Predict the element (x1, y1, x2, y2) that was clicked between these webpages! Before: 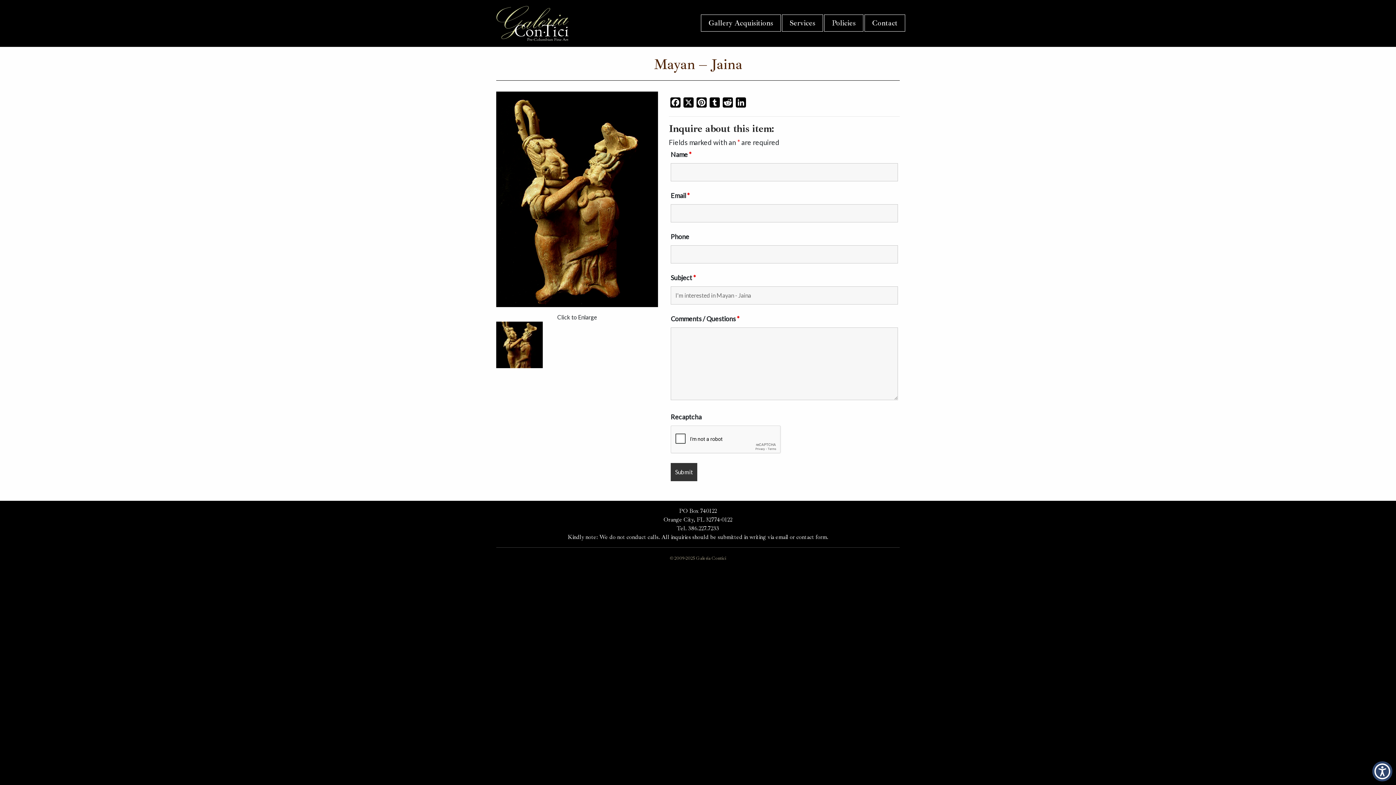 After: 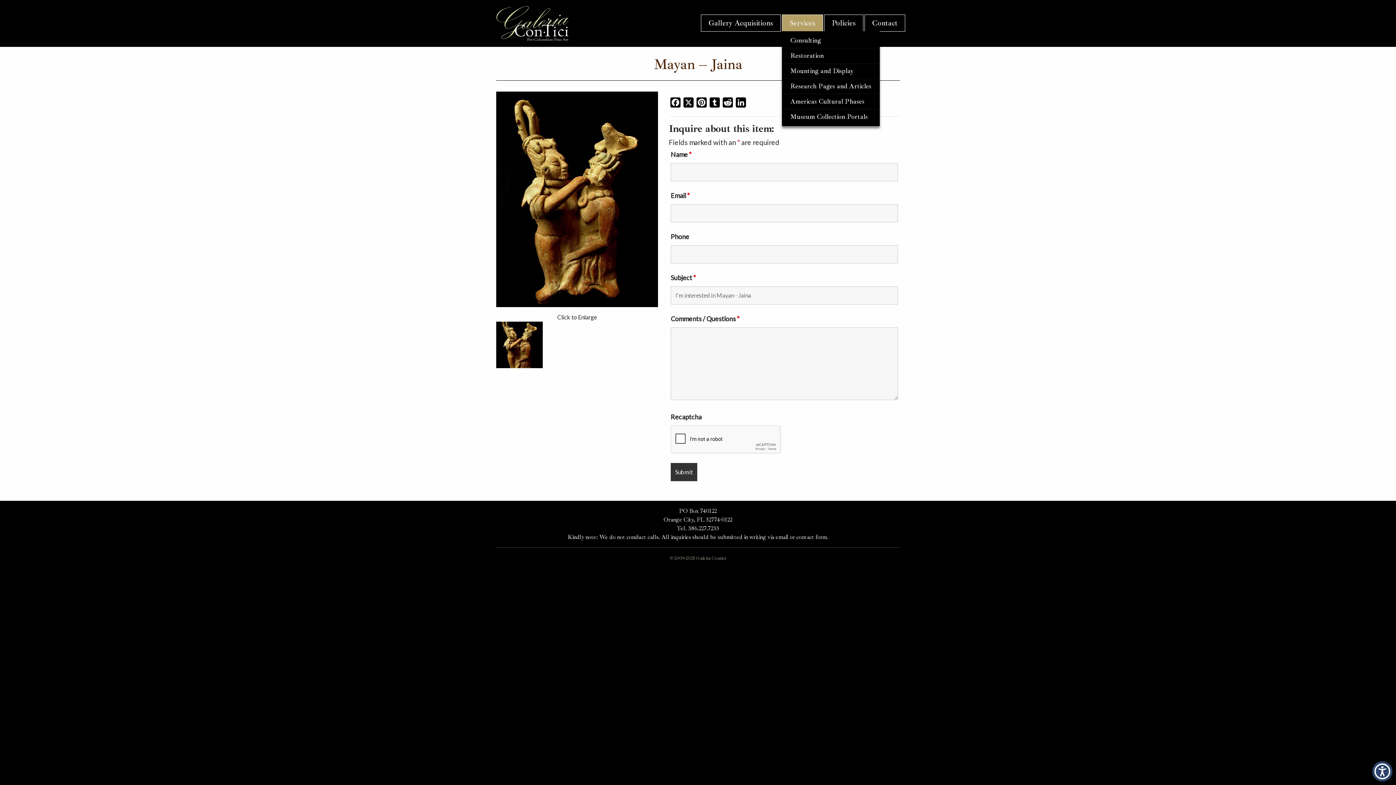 Action: label: Services bbox: (782, 14, 823, 31)